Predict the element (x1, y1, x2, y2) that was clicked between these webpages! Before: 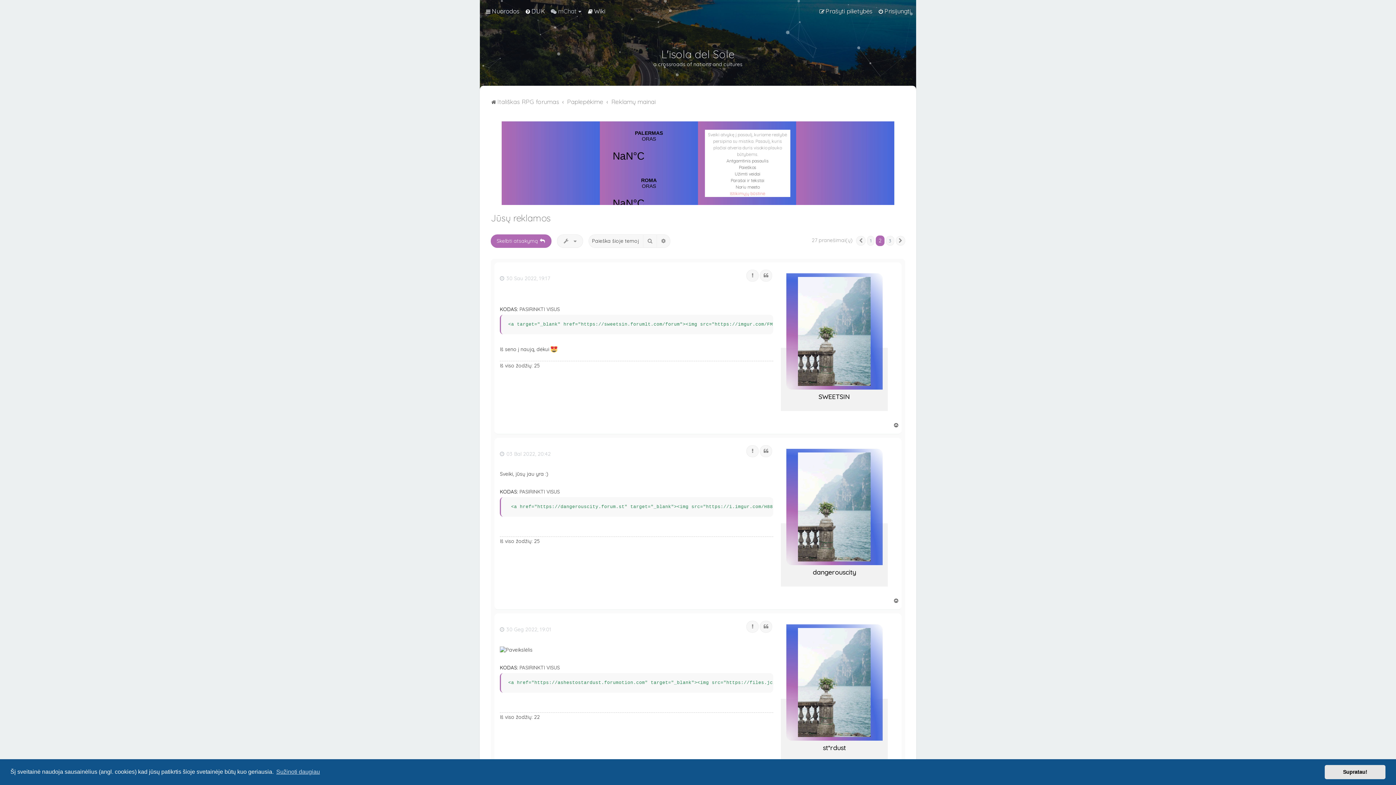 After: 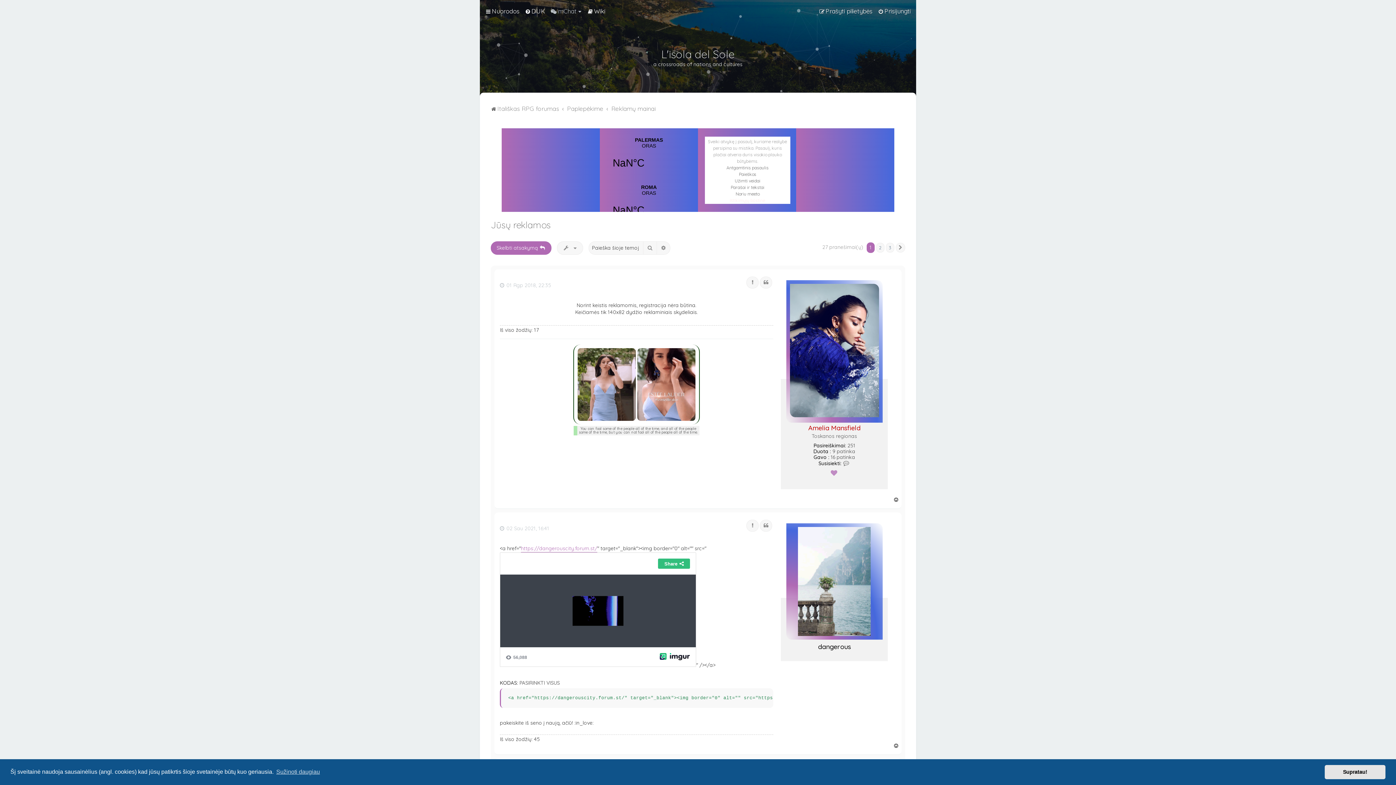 Action: bbox: (856, 235, 865, 245) label: Ankstesnis